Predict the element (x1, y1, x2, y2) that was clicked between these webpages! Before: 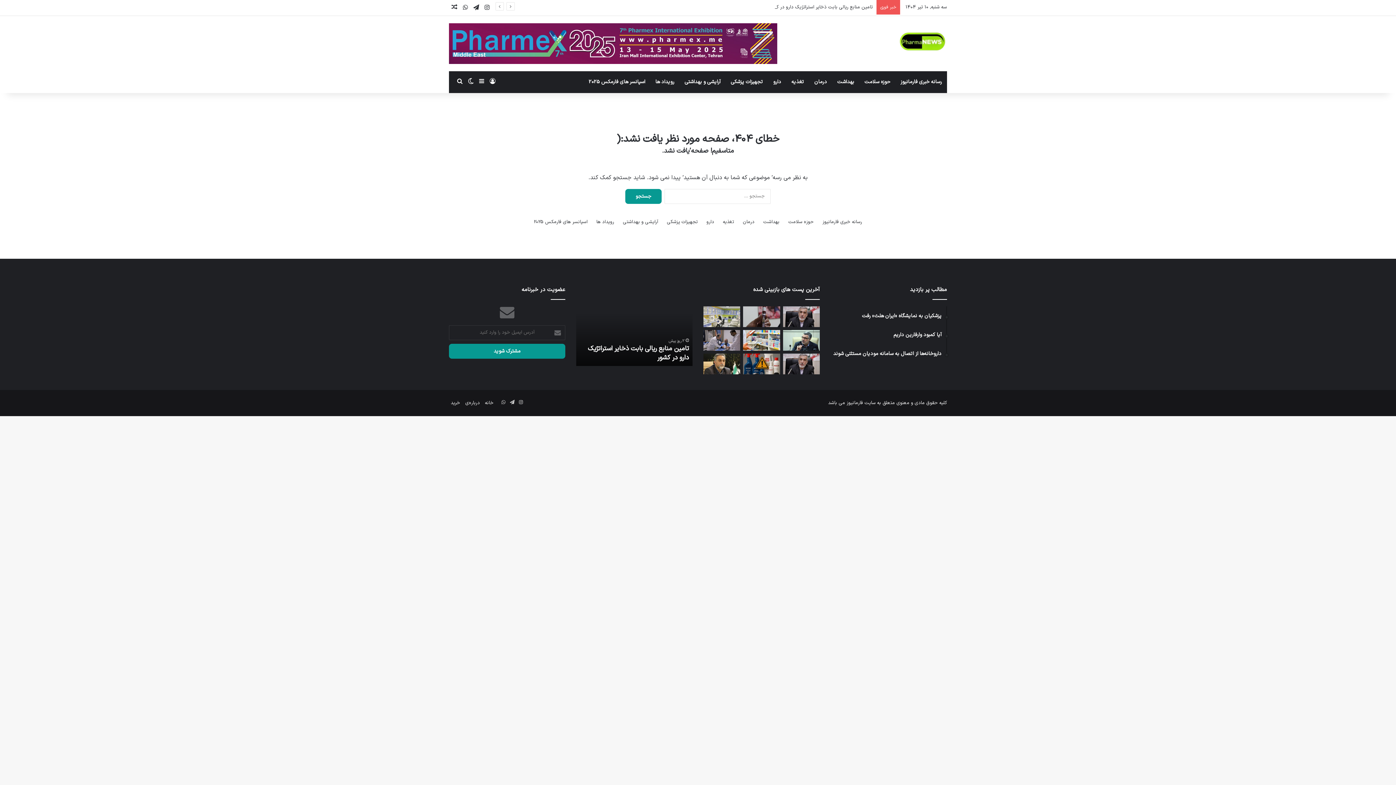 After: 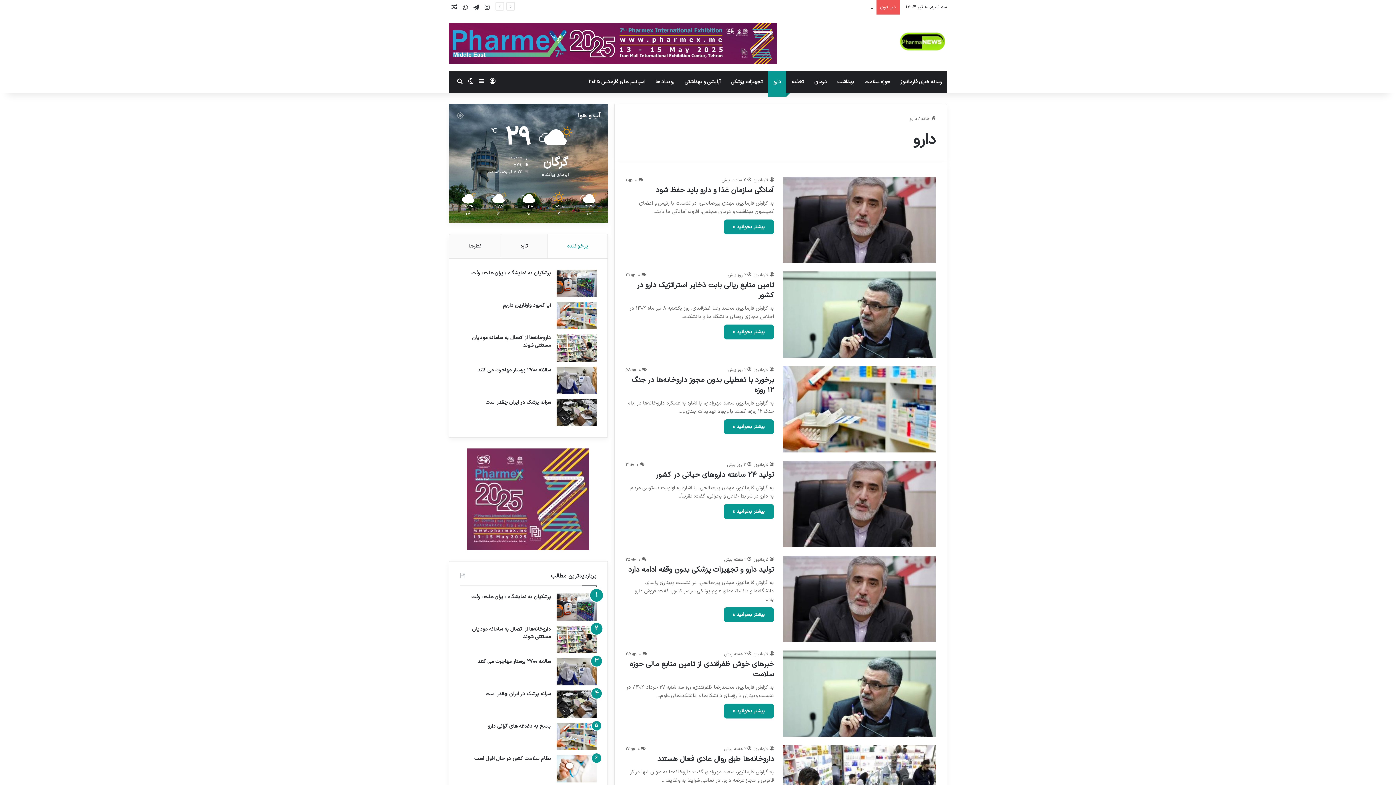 Action: label: دارو bbox: (706, 218, 714, 226)